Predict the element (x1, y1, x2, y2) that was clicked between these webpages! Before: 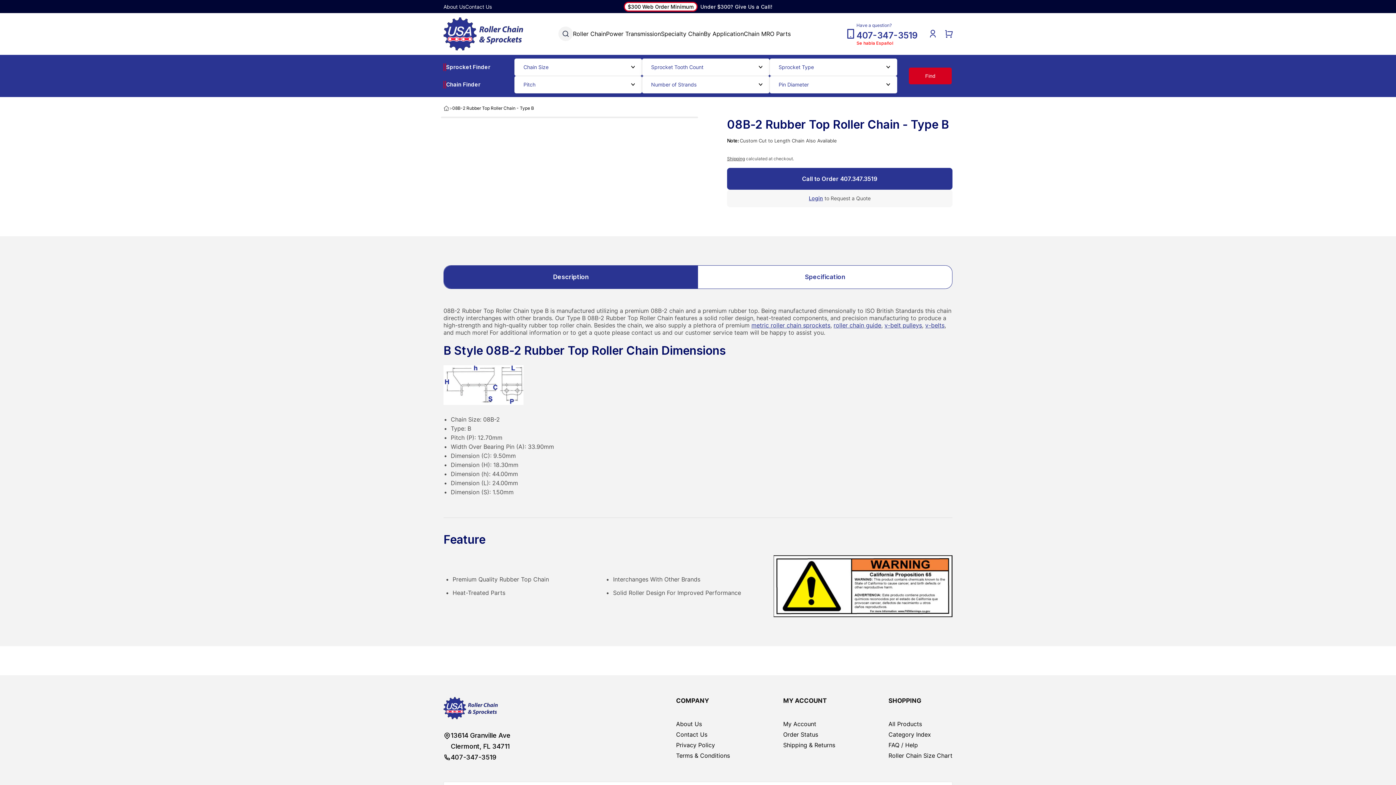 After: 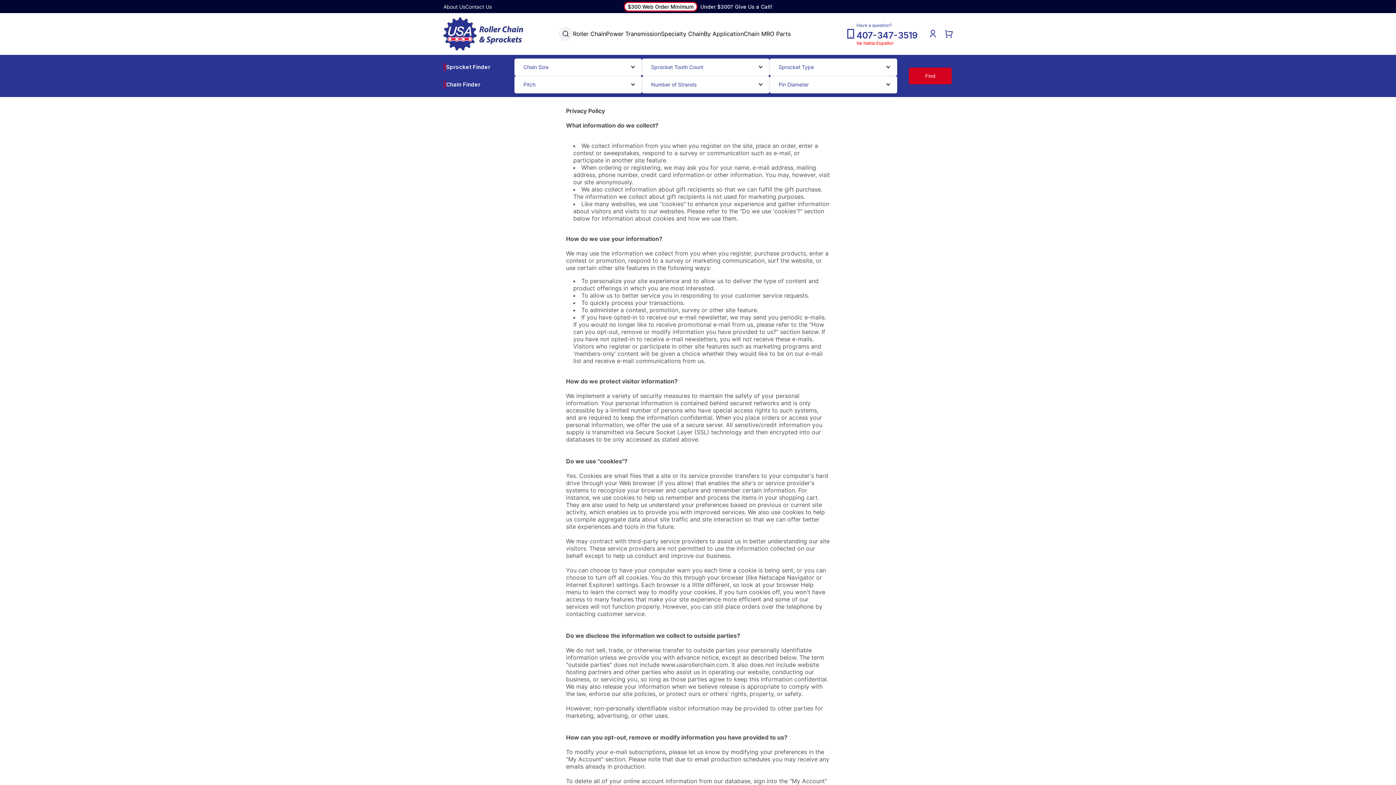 Action: label: Privacy Policy bbox: (676, 740, 715, 750)